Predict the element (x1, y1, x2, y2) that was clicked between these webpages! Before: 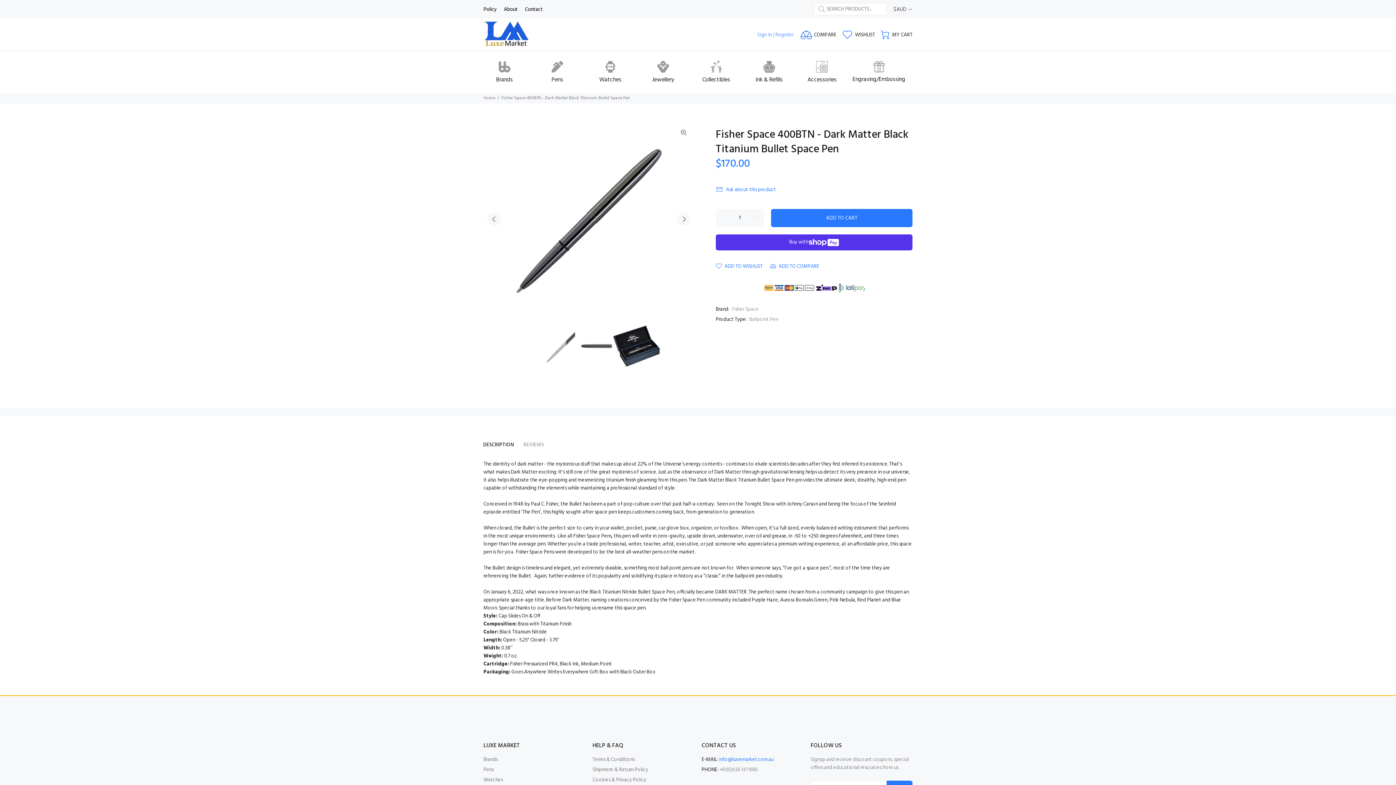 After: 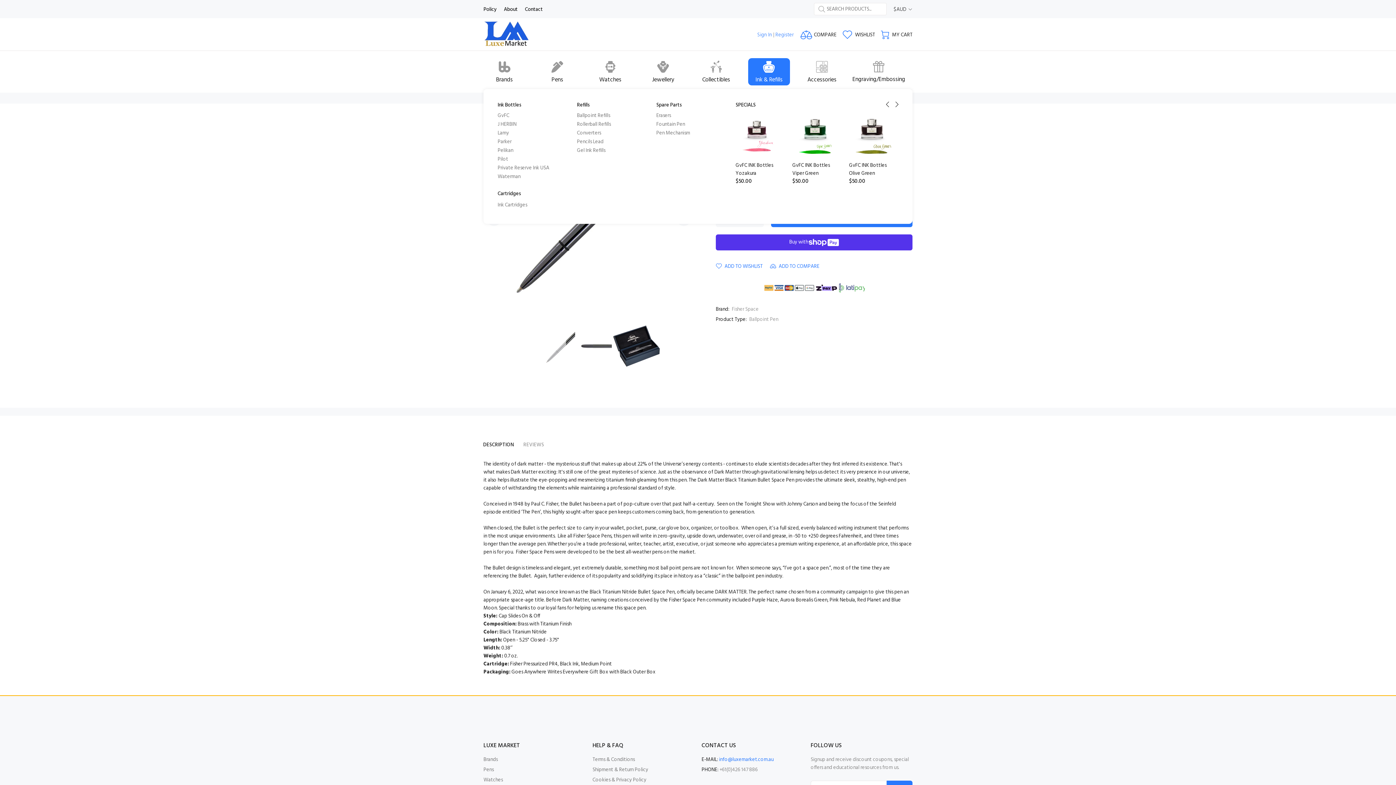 Action: label: Ink & Refills bbox: (748, 58, 790, 85)